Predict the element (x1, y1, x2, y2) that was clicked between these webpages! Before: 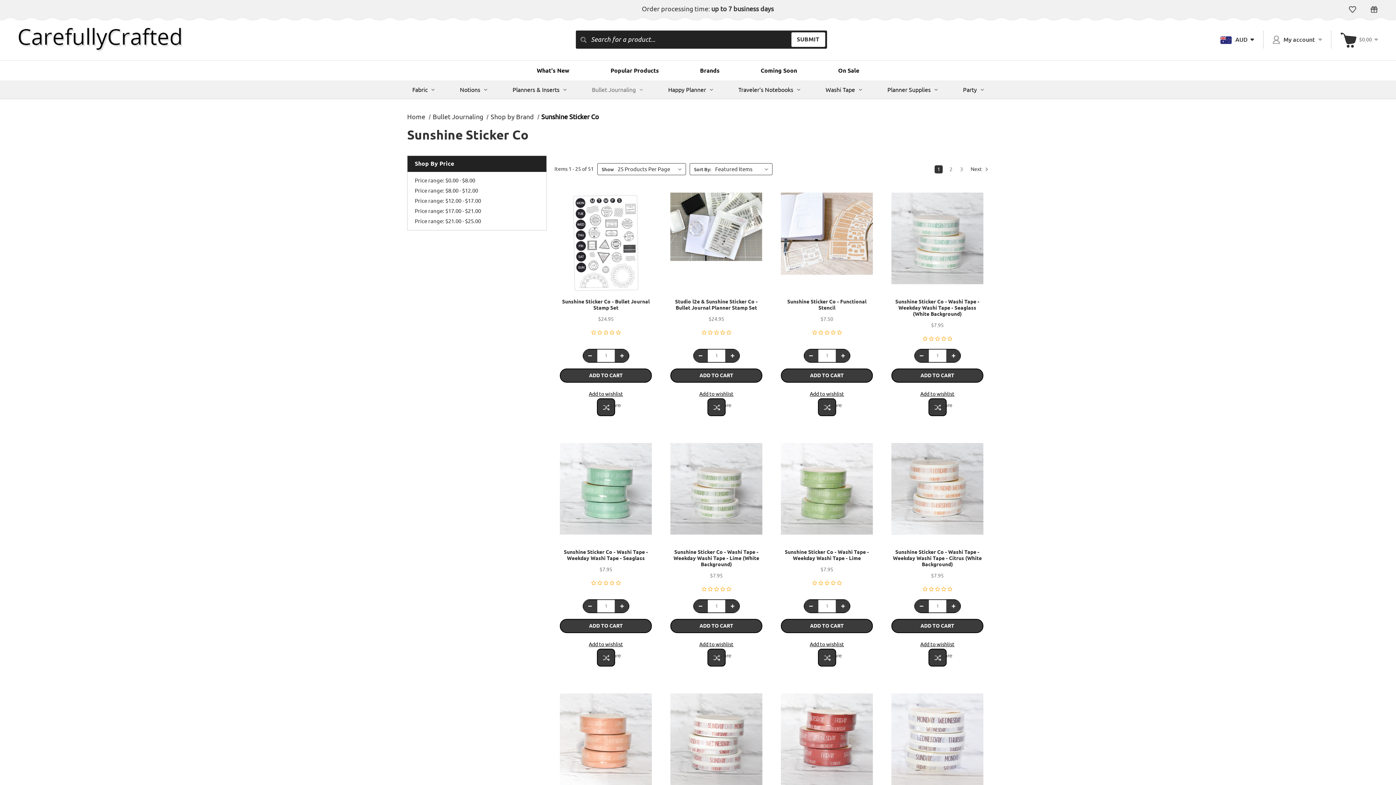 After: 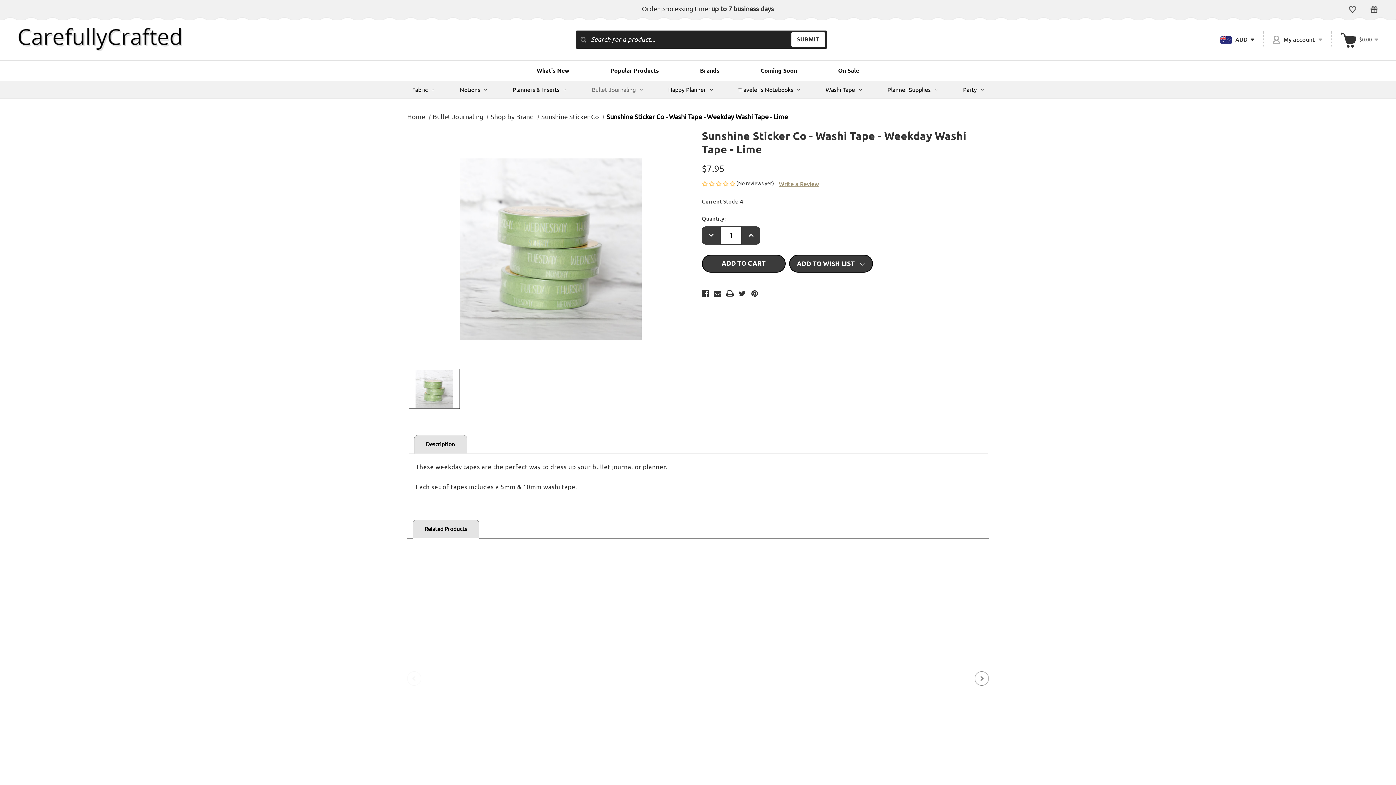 Action: label: Sunshine Sticker Co - Washi Tape - Weekday Washi Tape - Lime, $7.95

 bbox: (781, 443, 873, 544)